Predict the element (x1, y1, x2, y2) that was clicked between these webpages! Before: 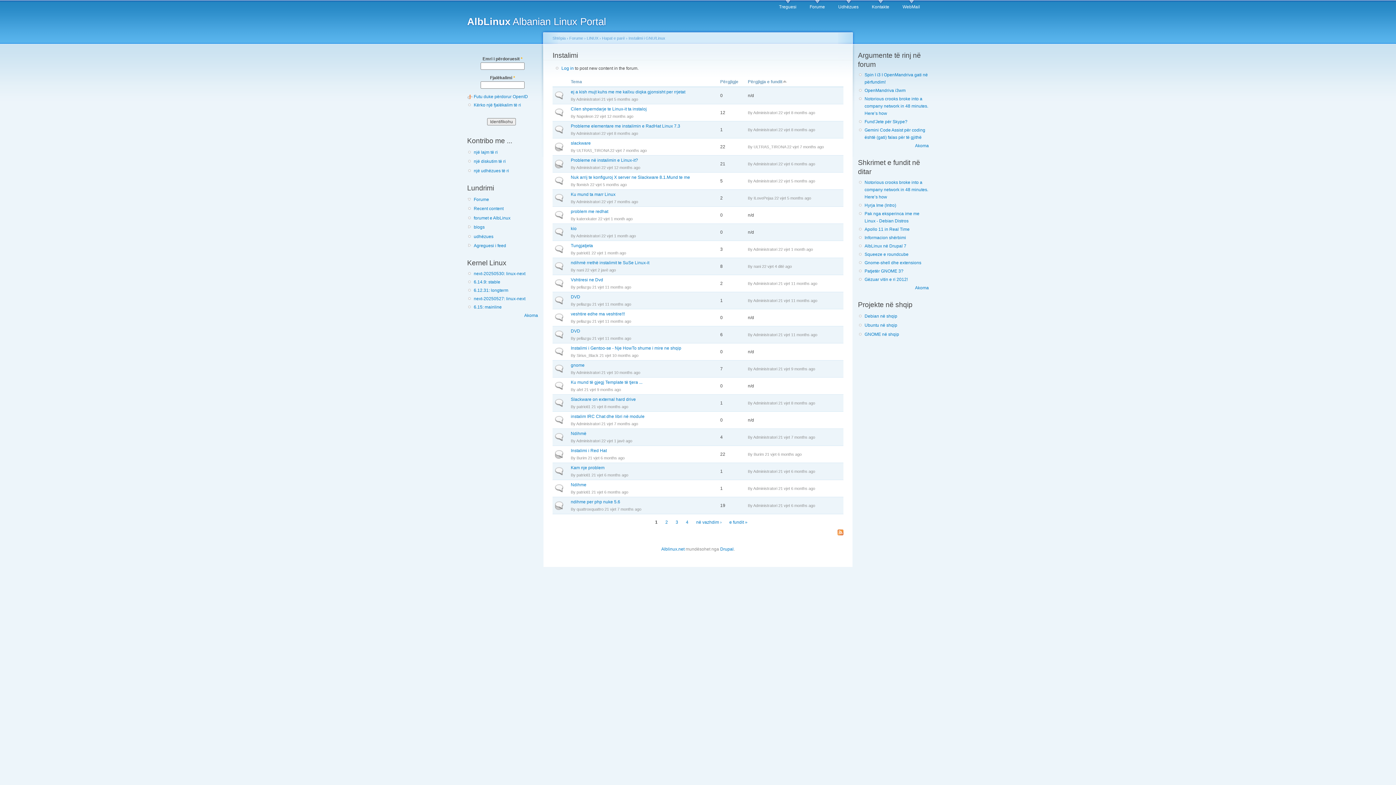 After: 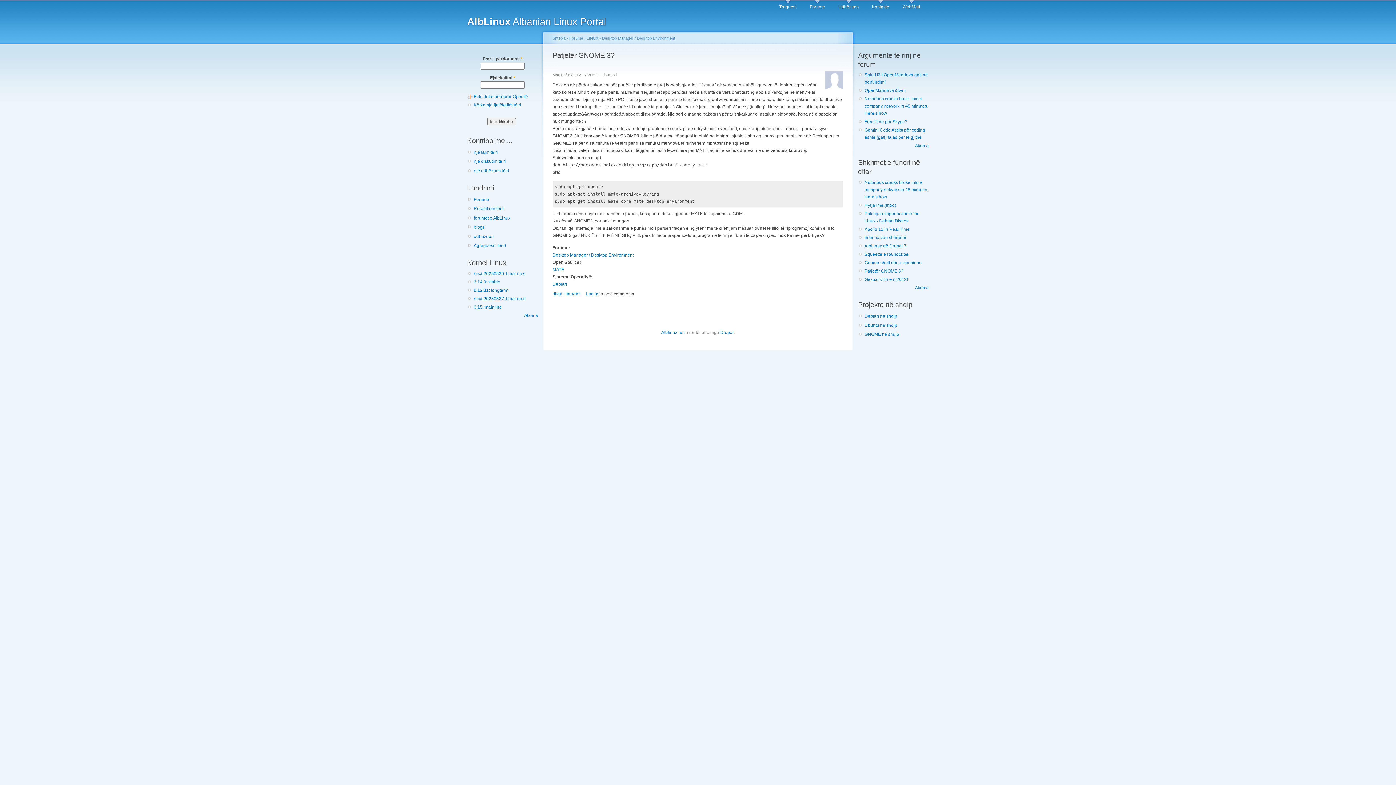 Action: bbox: (864, 268, 903, 273) label: Patjetër GNOME 3?